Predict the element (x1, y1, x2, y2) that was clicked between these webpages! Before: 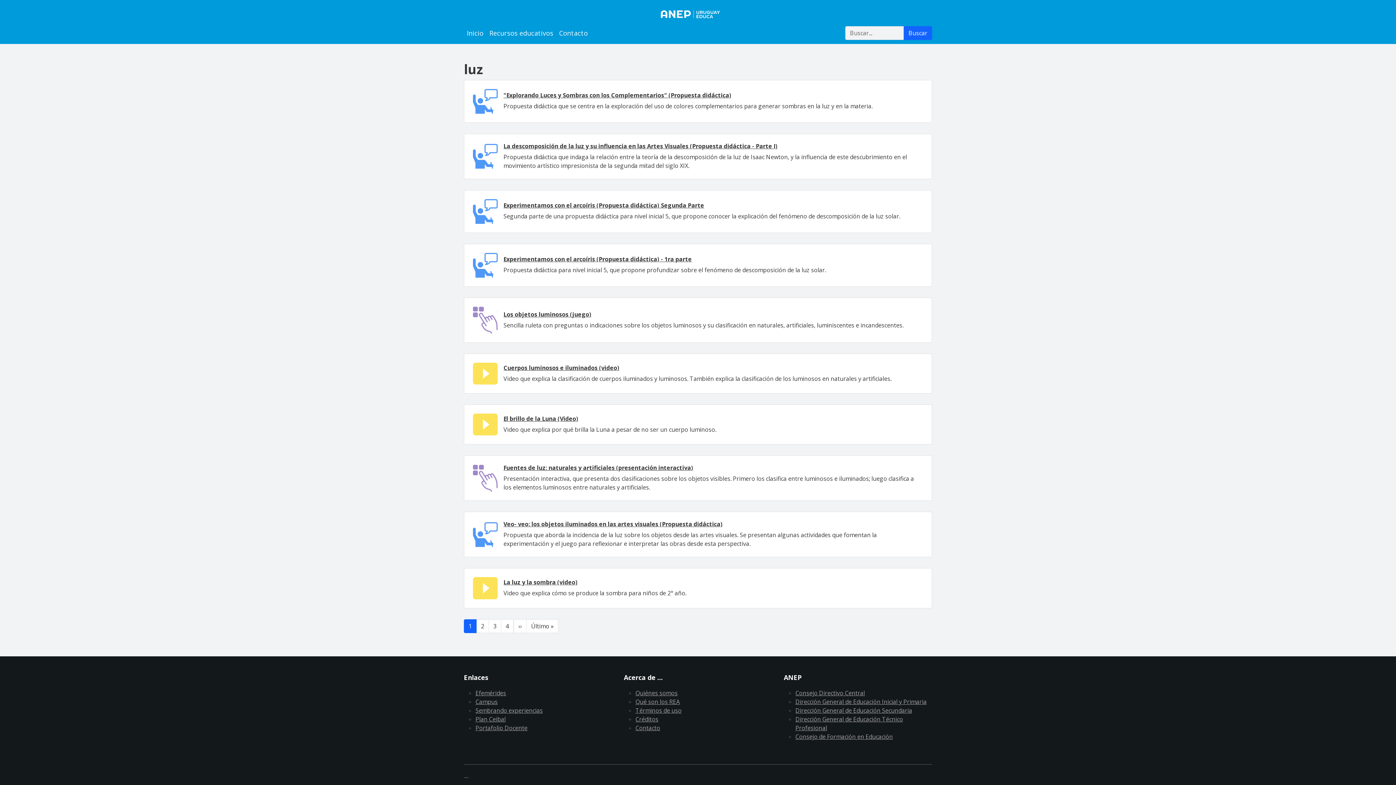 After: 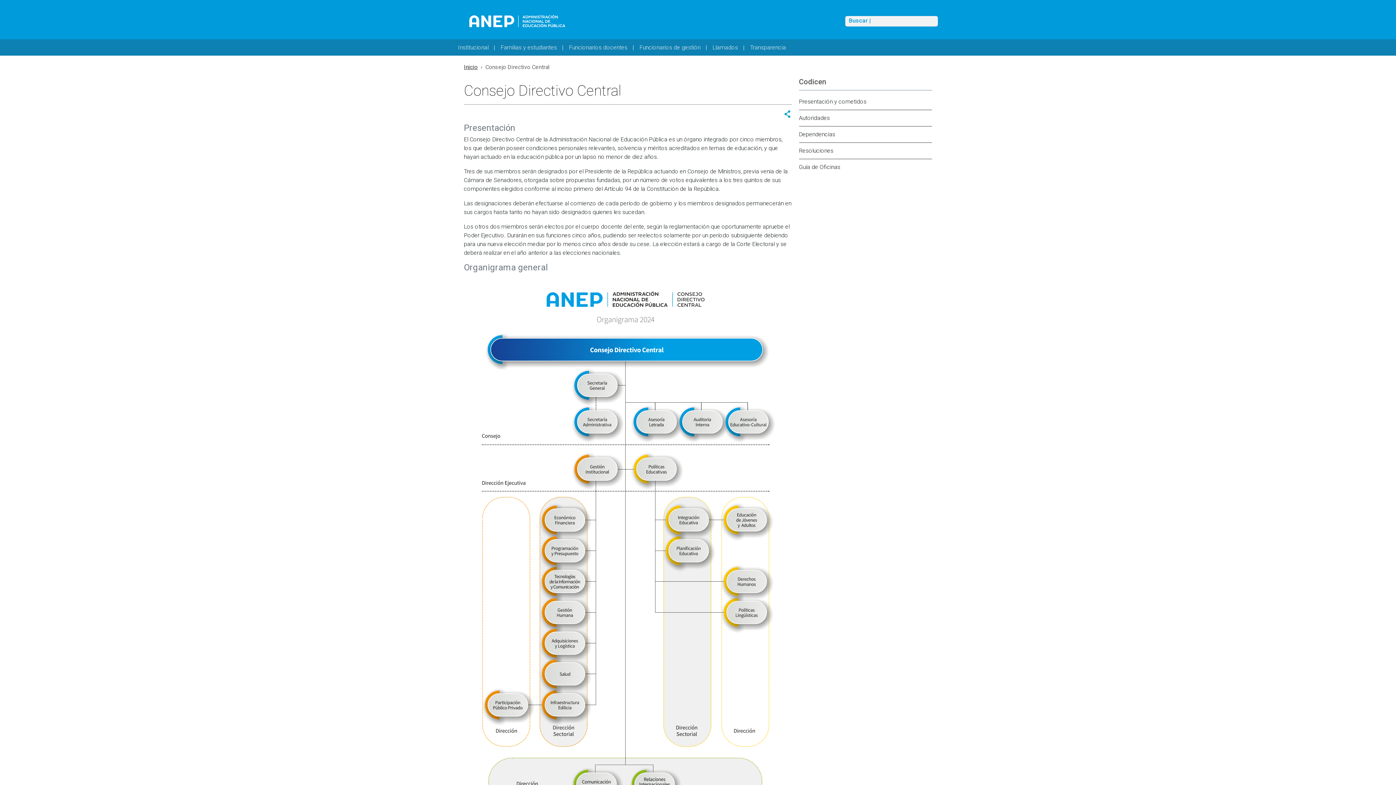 Action: label: Consejo Directivo Central bbox: (795, 689, 865, 697)